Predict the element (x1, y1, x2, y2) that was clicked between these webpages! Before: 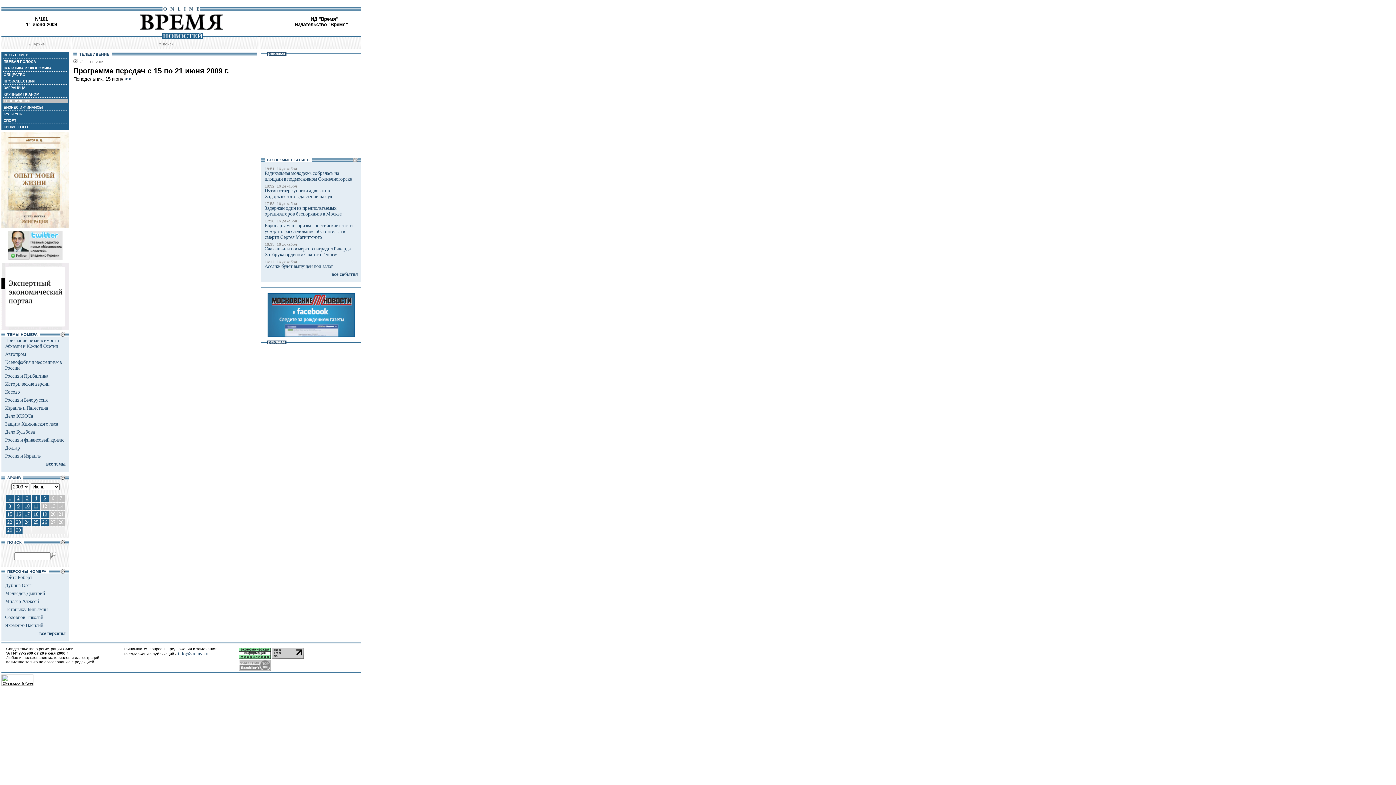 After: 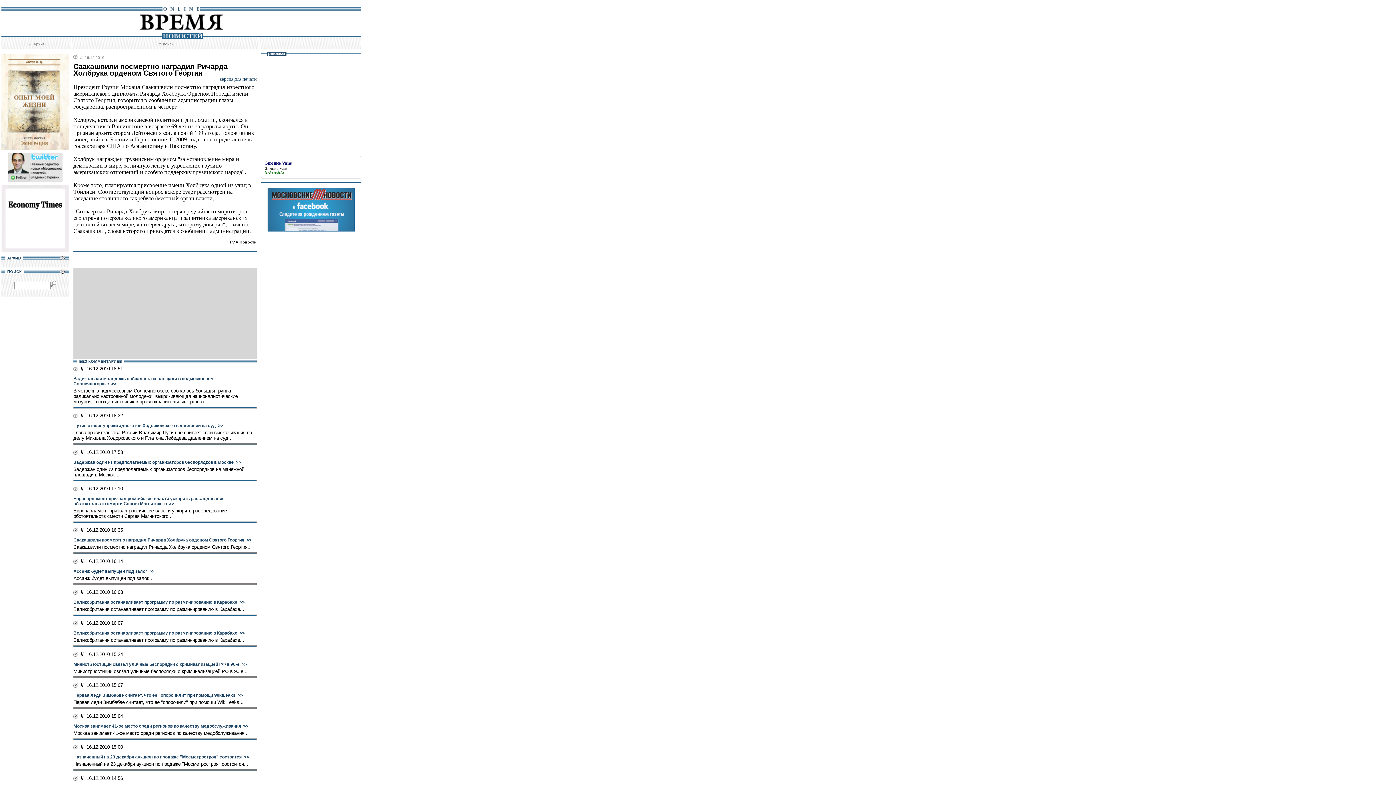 Action: bbox: (264, 246, 350, 257) label: Саакашвили посмертно наградил Ричарда Холбрука орденом Святого Георгия